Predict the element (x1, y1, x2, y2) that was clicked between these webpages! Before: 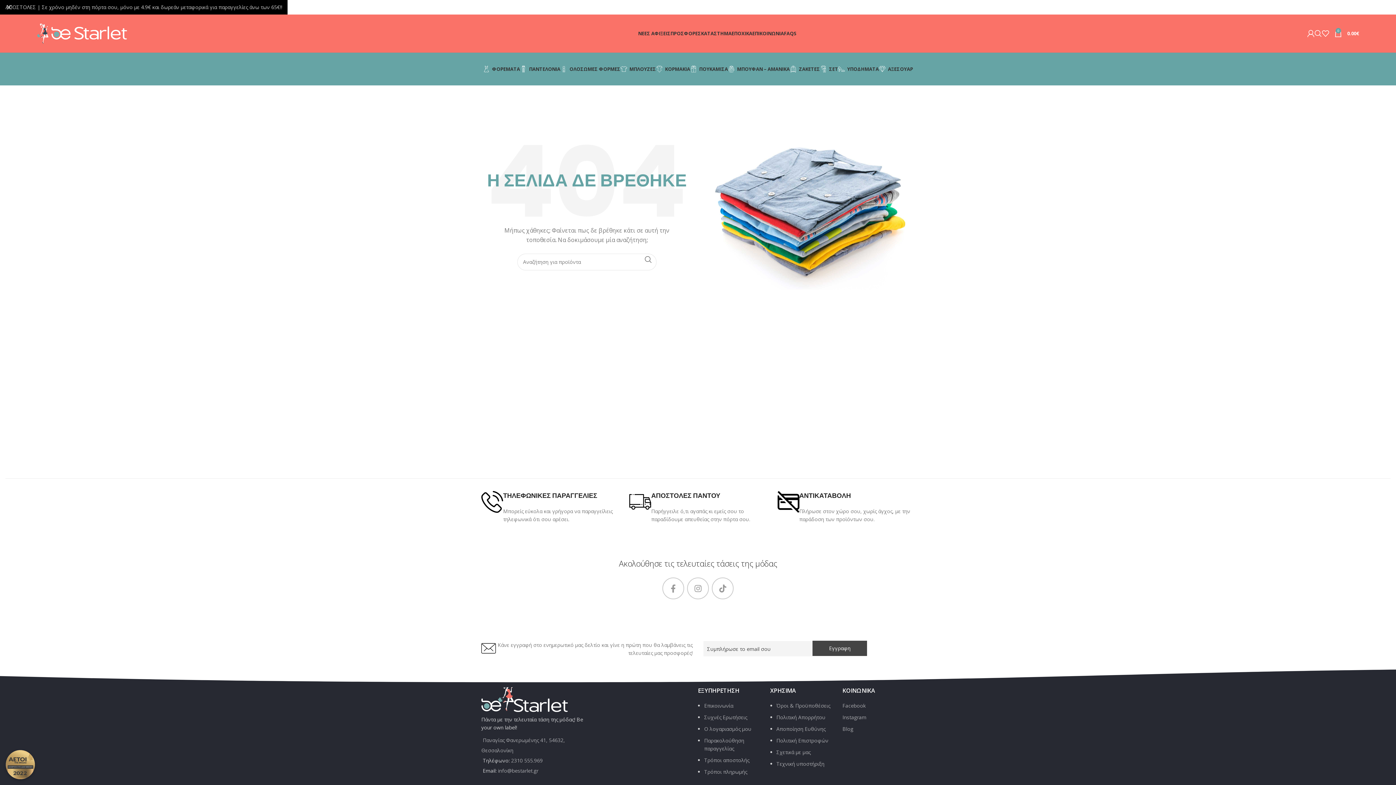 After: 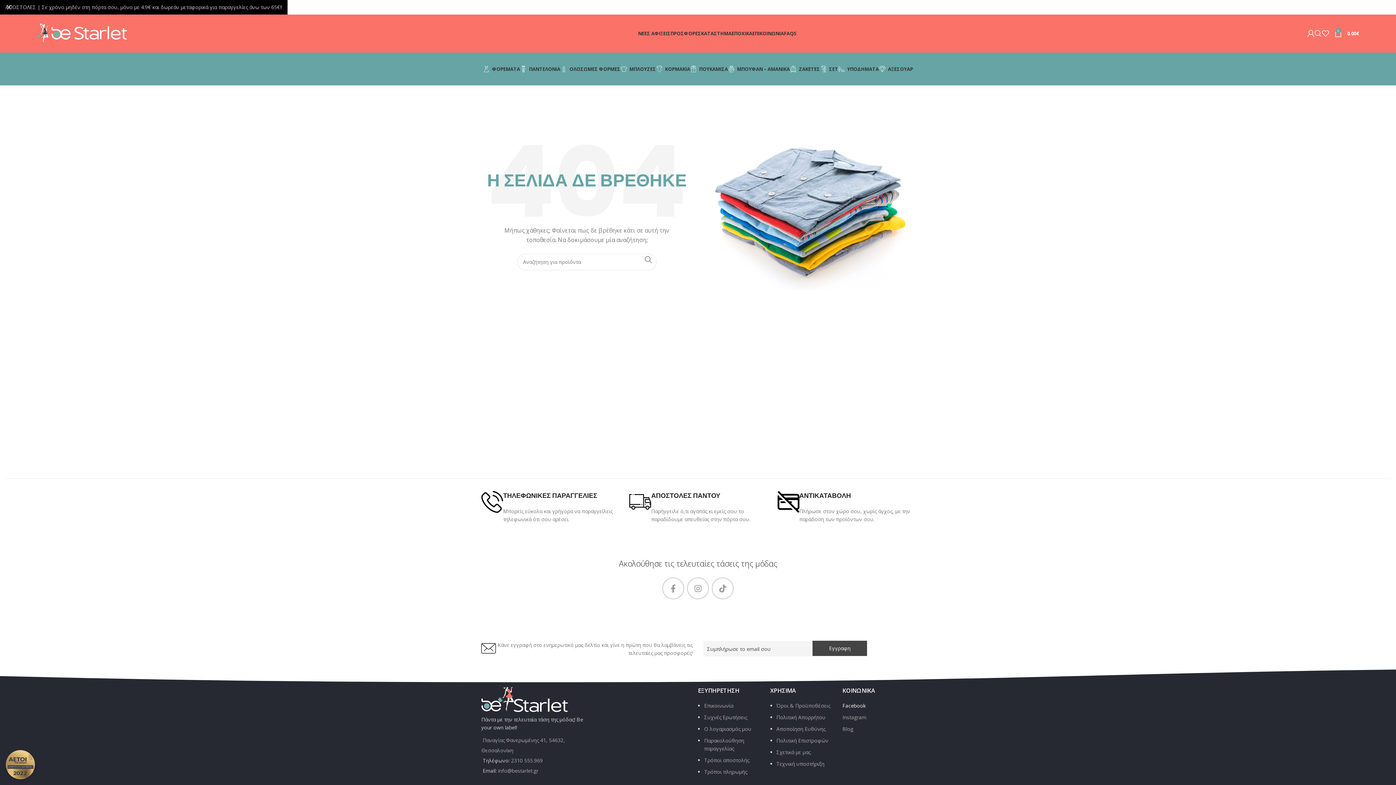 Action: label: Facebook bbox: (842, 702, 865, 709)